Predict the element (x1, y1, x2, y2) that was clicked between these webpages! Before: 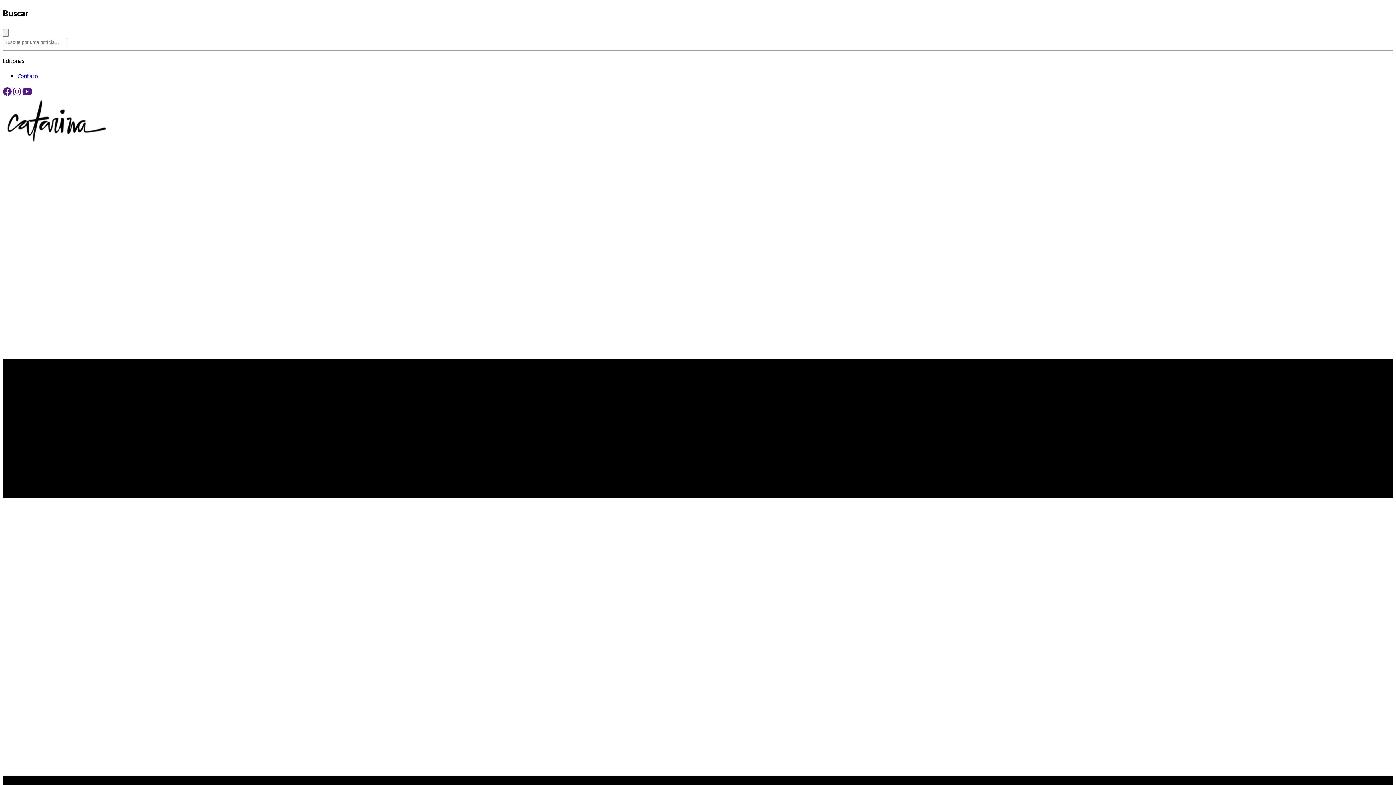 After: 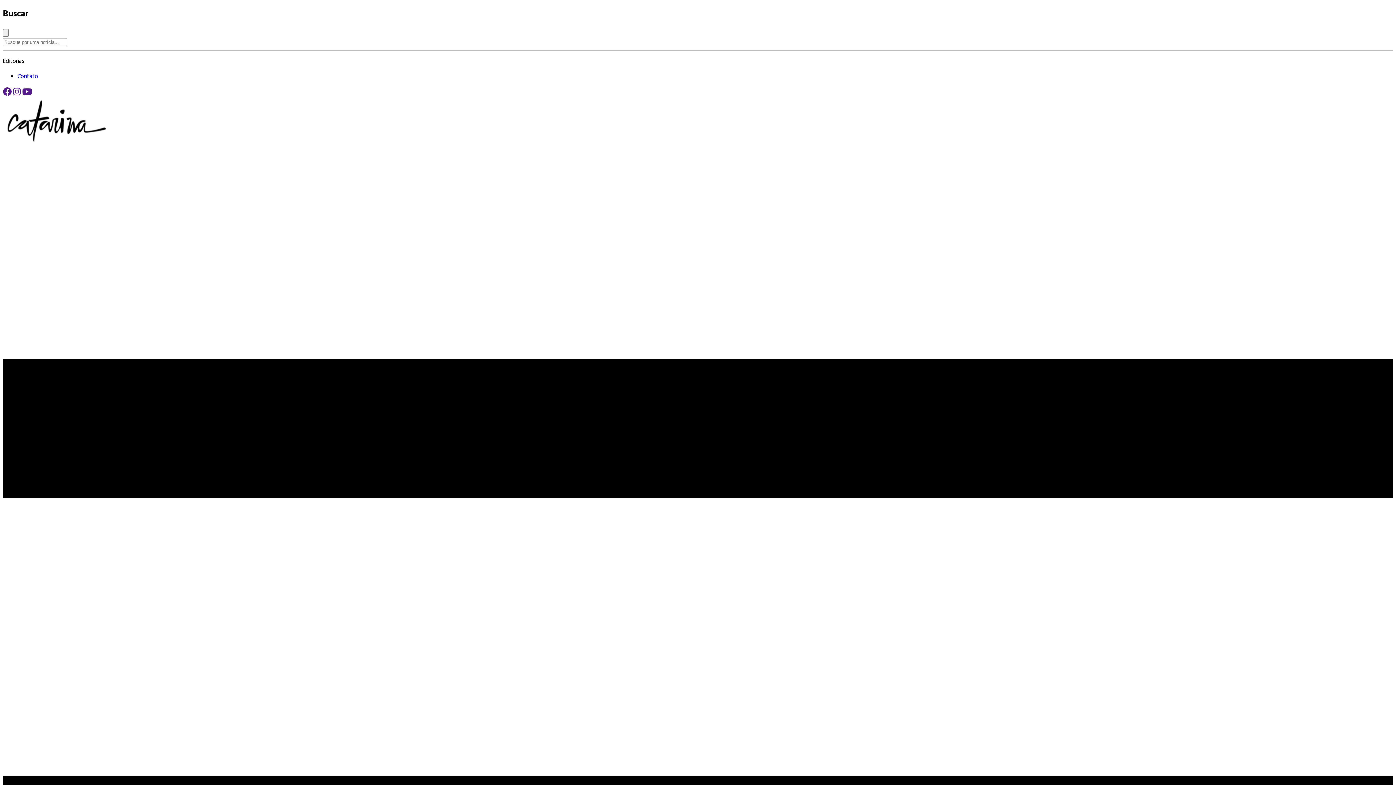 Action: bbox: (22, 87, 32, 97)